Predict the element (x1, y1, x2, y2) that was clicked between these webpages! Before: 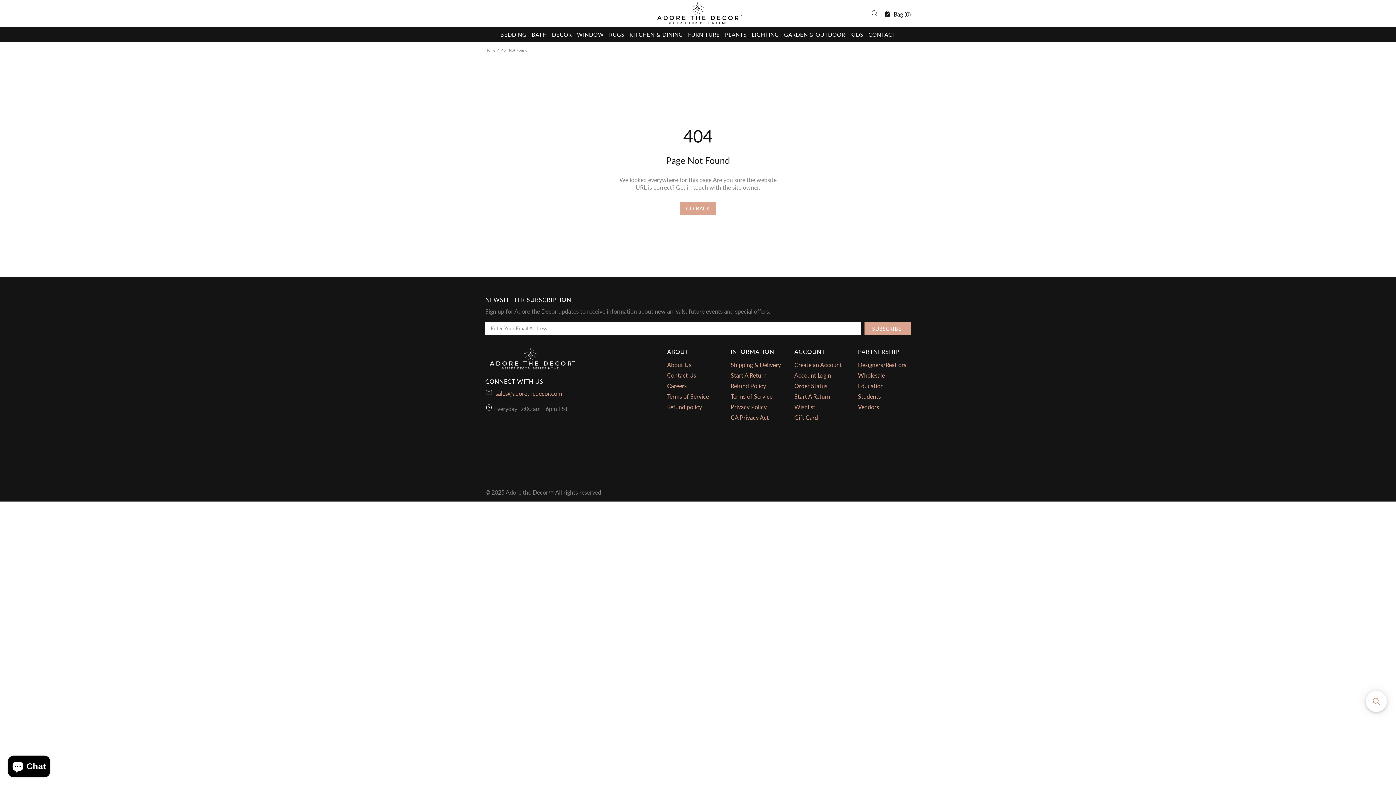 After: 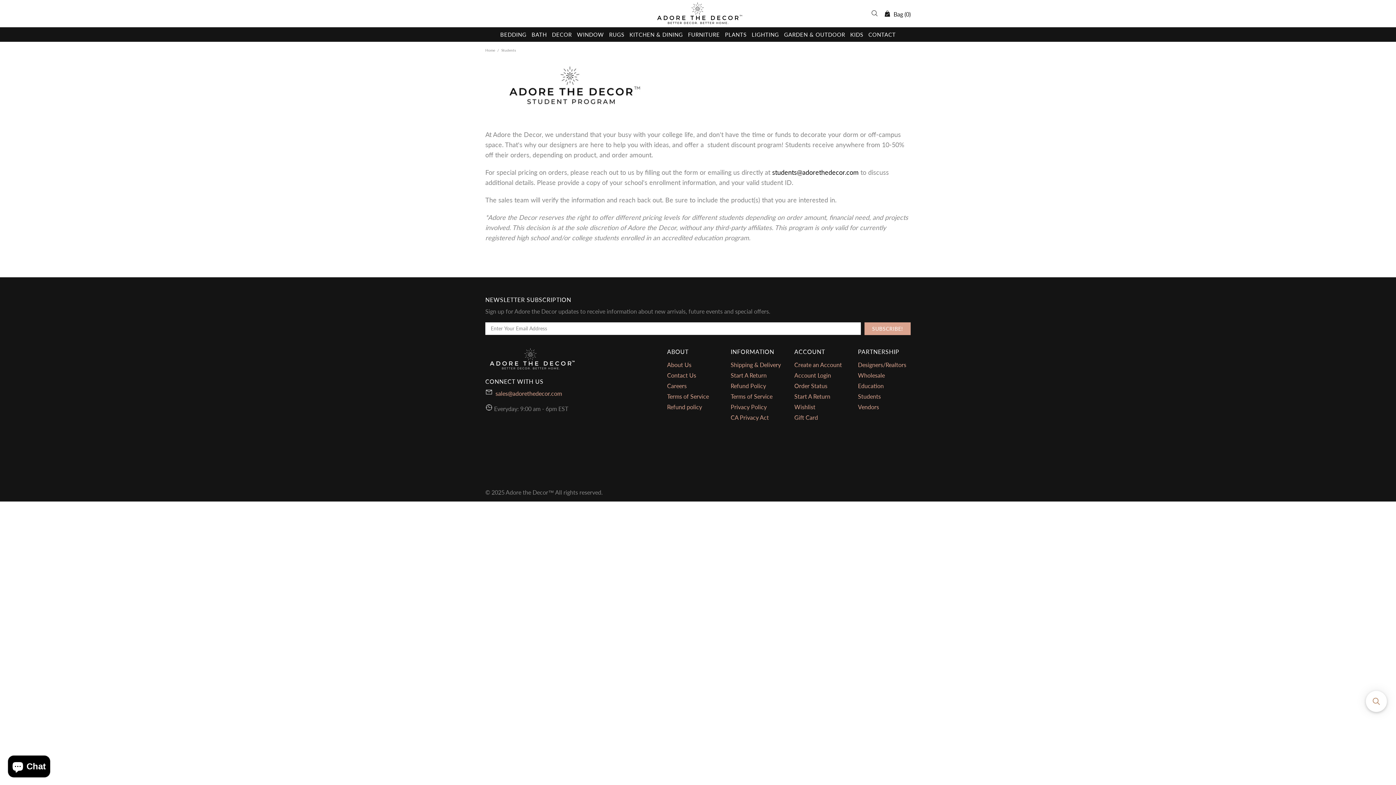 Action: label: Students bbox: (858, 392, 881, 400)